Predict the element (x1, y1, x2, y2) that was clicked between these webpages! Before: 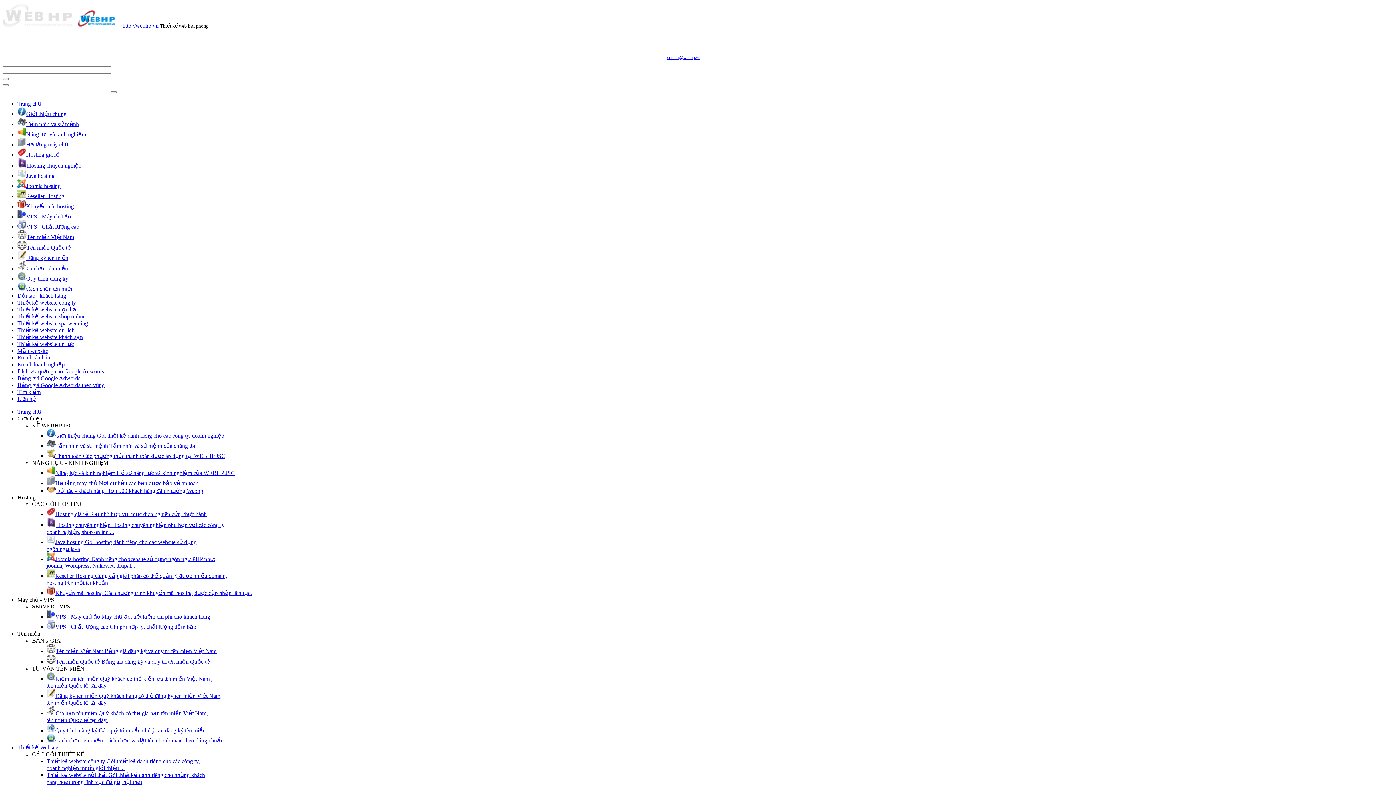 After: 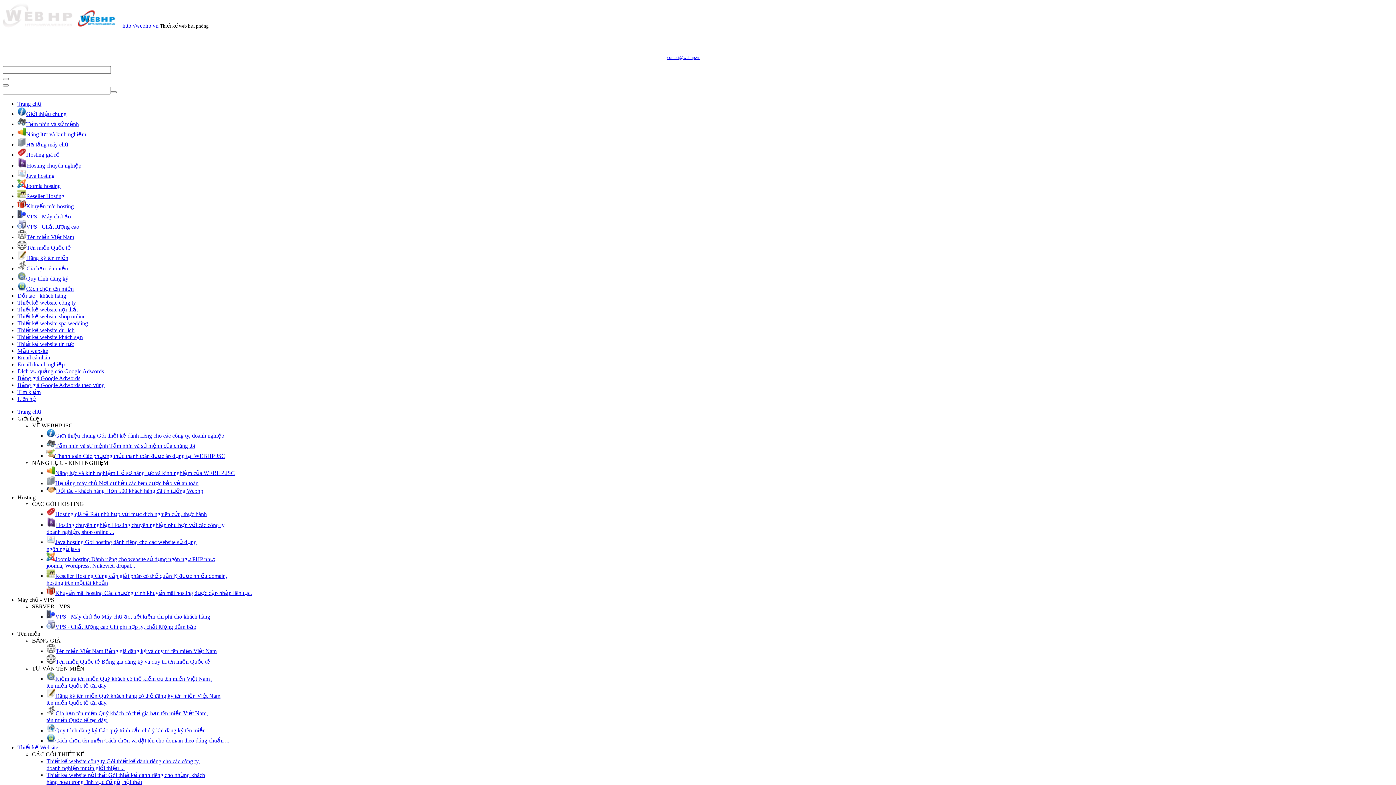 Action: label: Thiết kế website khách sạn bbox: (17, 334, 82, 340)